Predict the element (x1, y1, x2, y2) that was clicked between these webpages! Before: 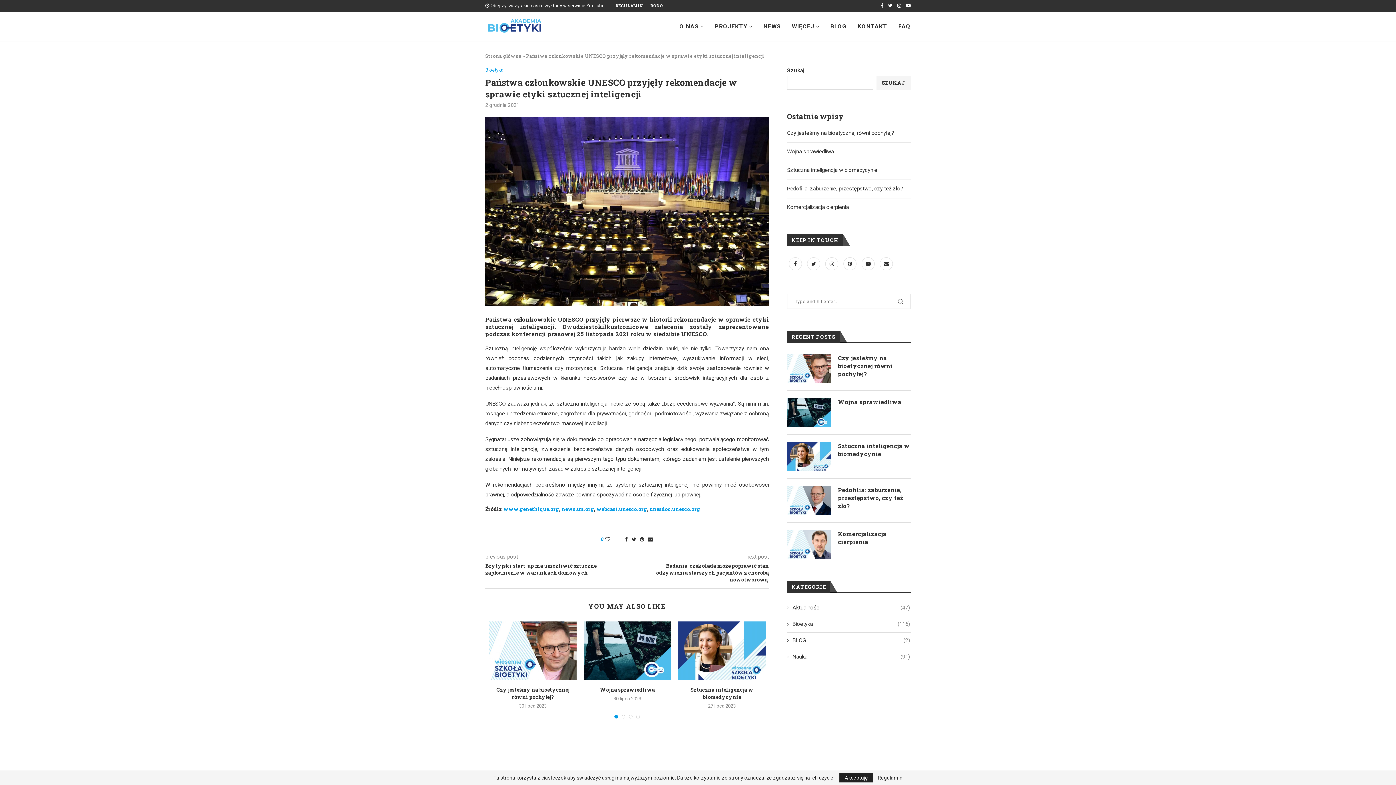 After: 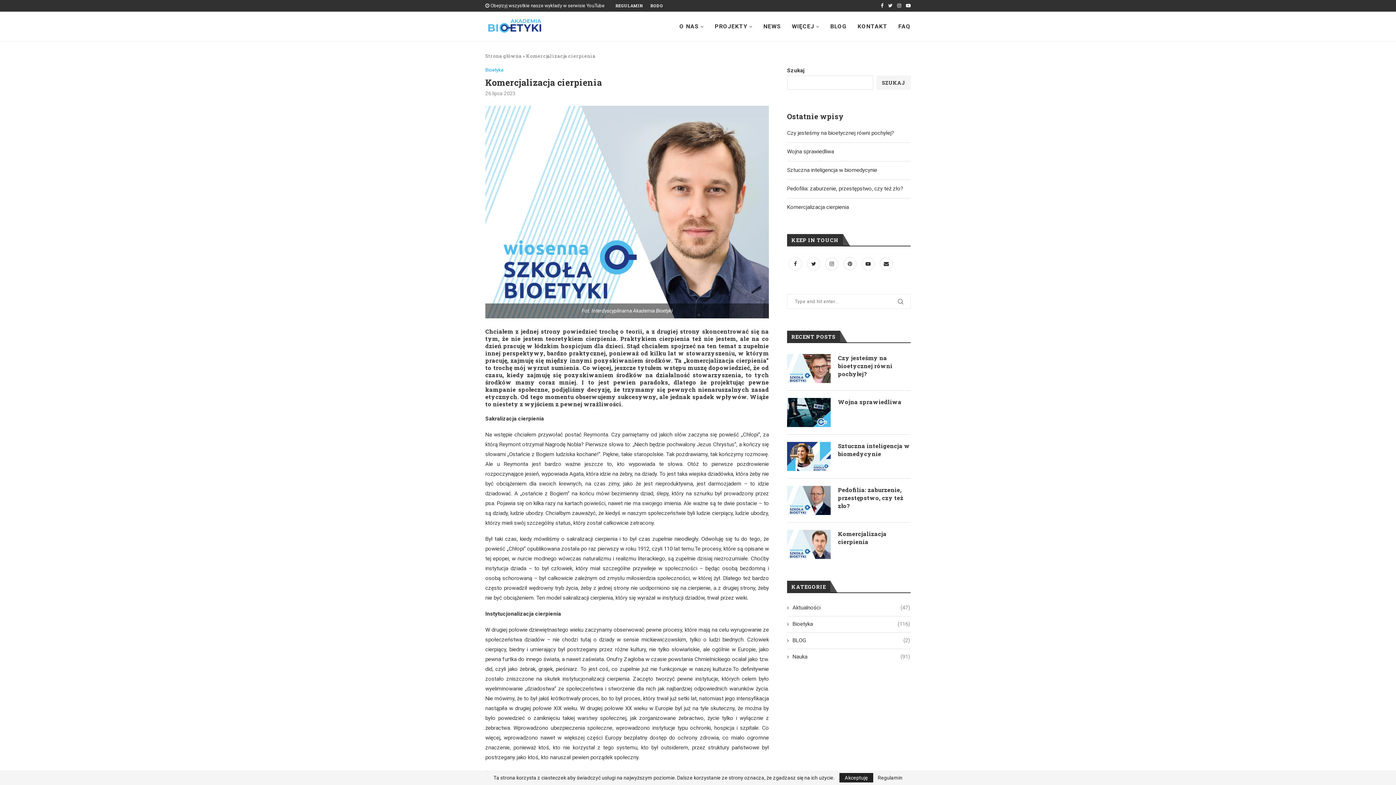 Action: label: Komercjalizacja cierpienia bbox: (838, 530, 910, 546)